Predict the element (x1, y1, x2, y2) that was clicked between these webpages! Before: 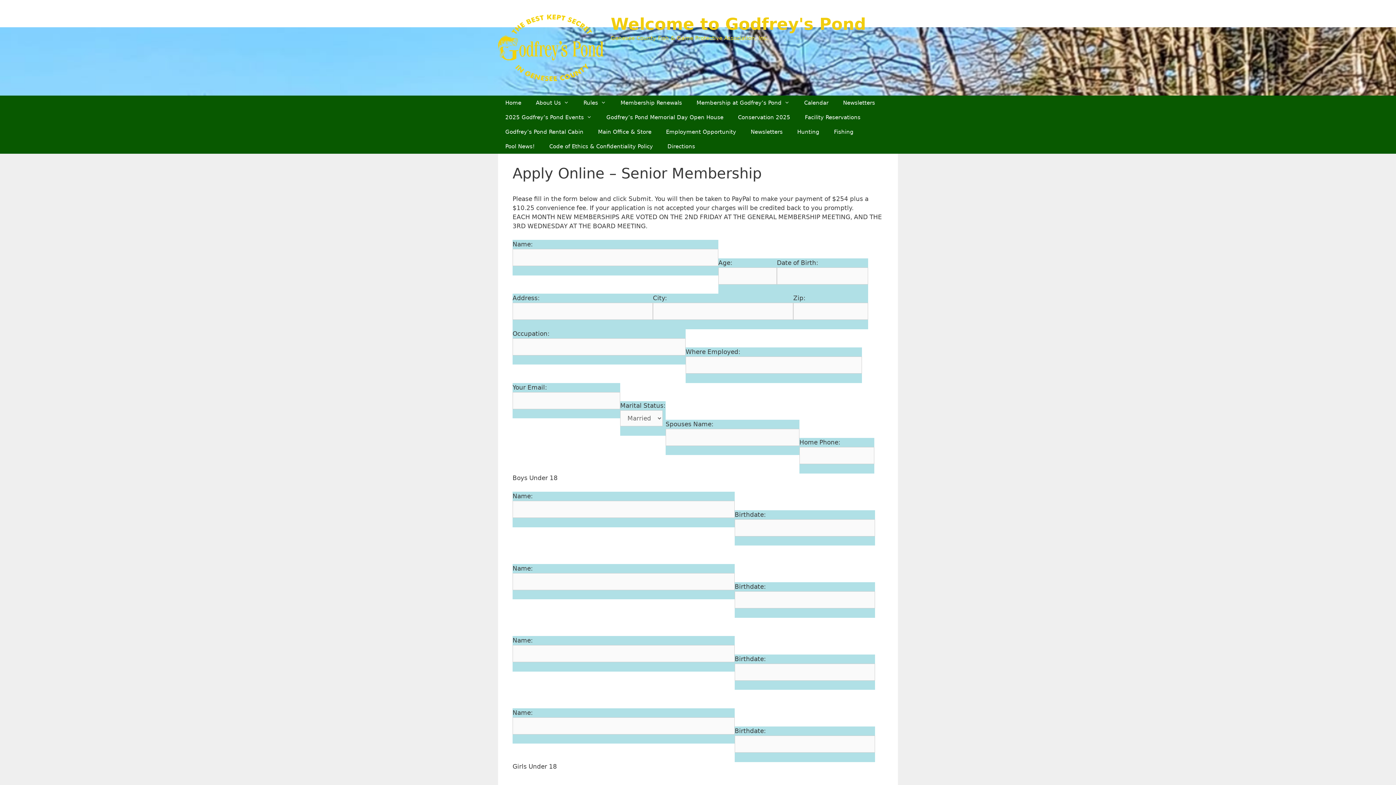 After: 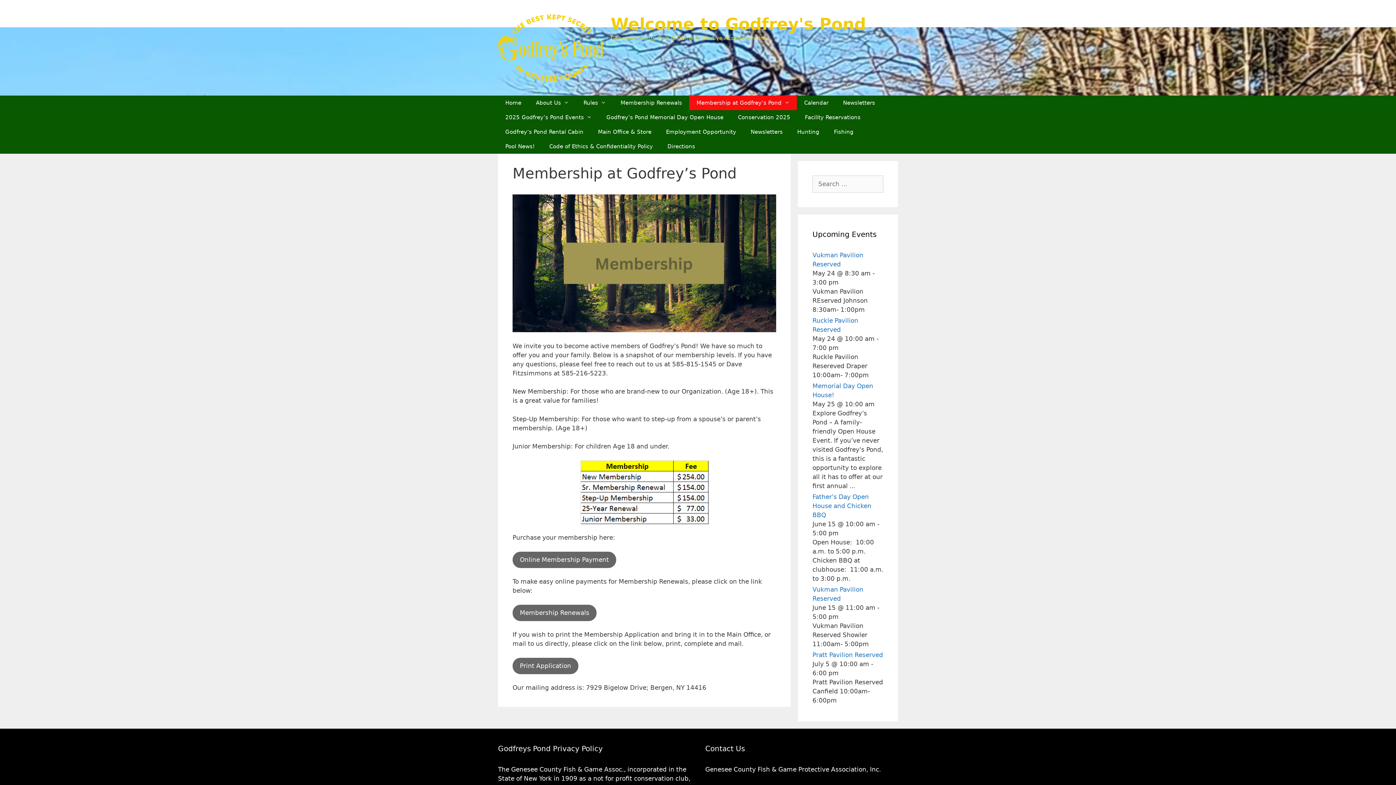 Action: label: Membership at Godfrey’s Pond bbox: (689, 95, 797, 110)